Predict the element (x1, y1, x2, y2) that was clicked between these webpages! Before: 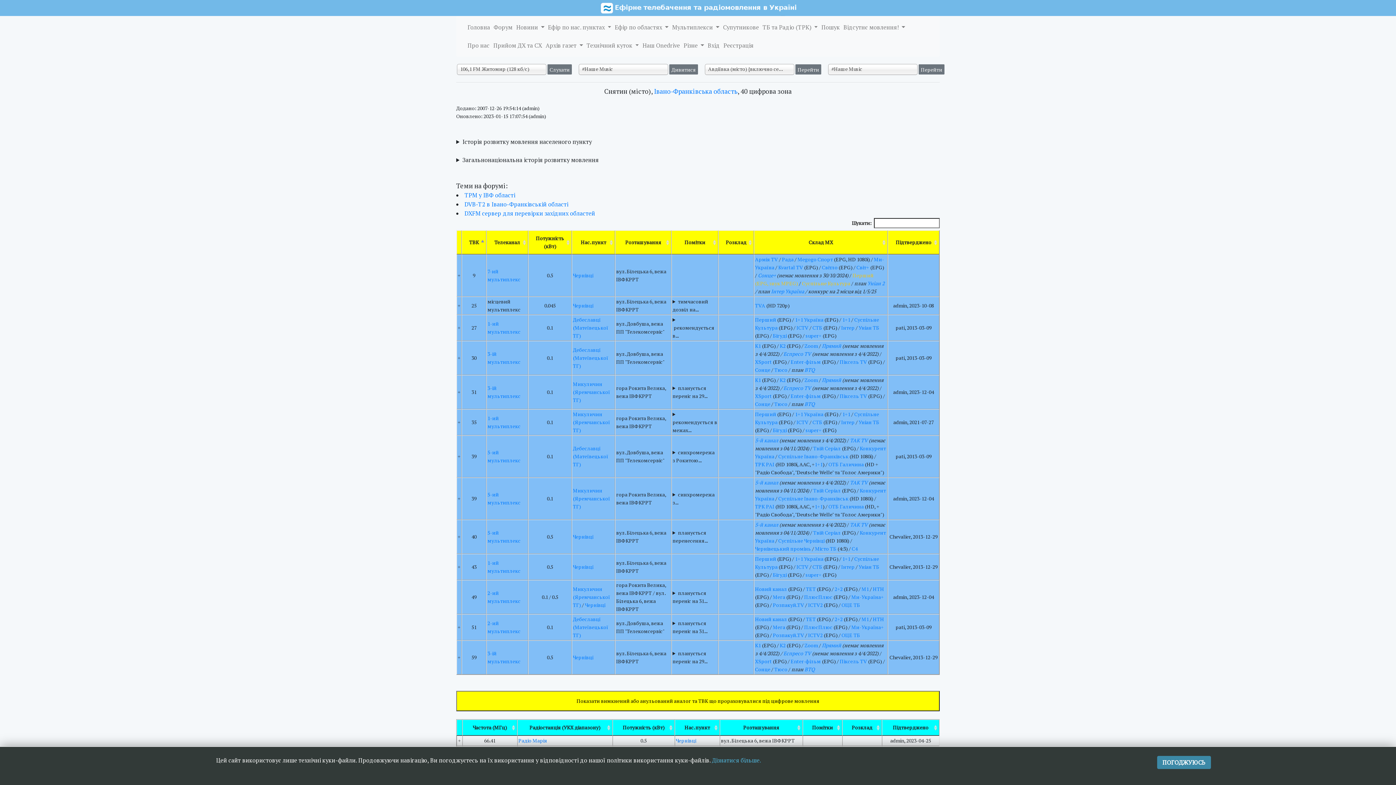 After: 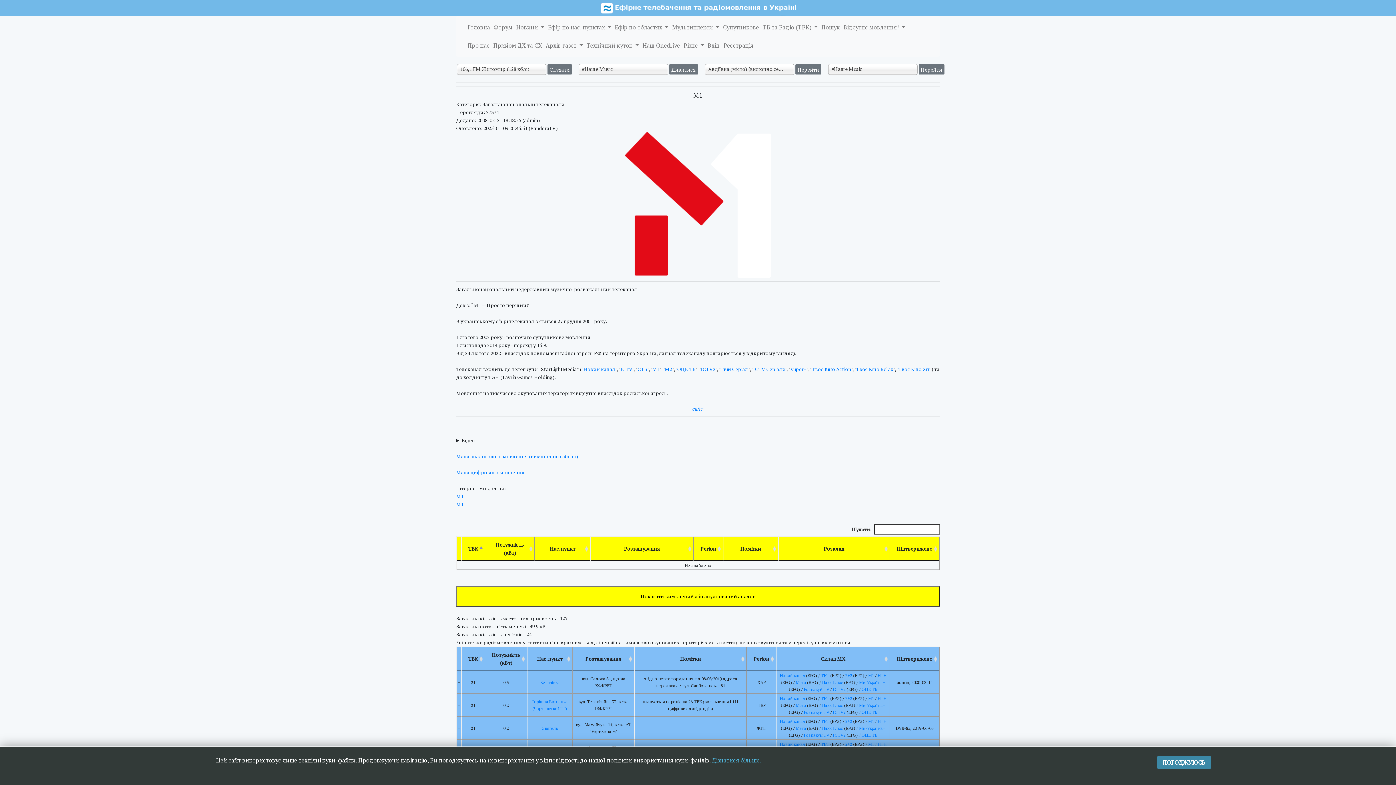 Action: label: М1 bbox: (861, 616, 869, 622)